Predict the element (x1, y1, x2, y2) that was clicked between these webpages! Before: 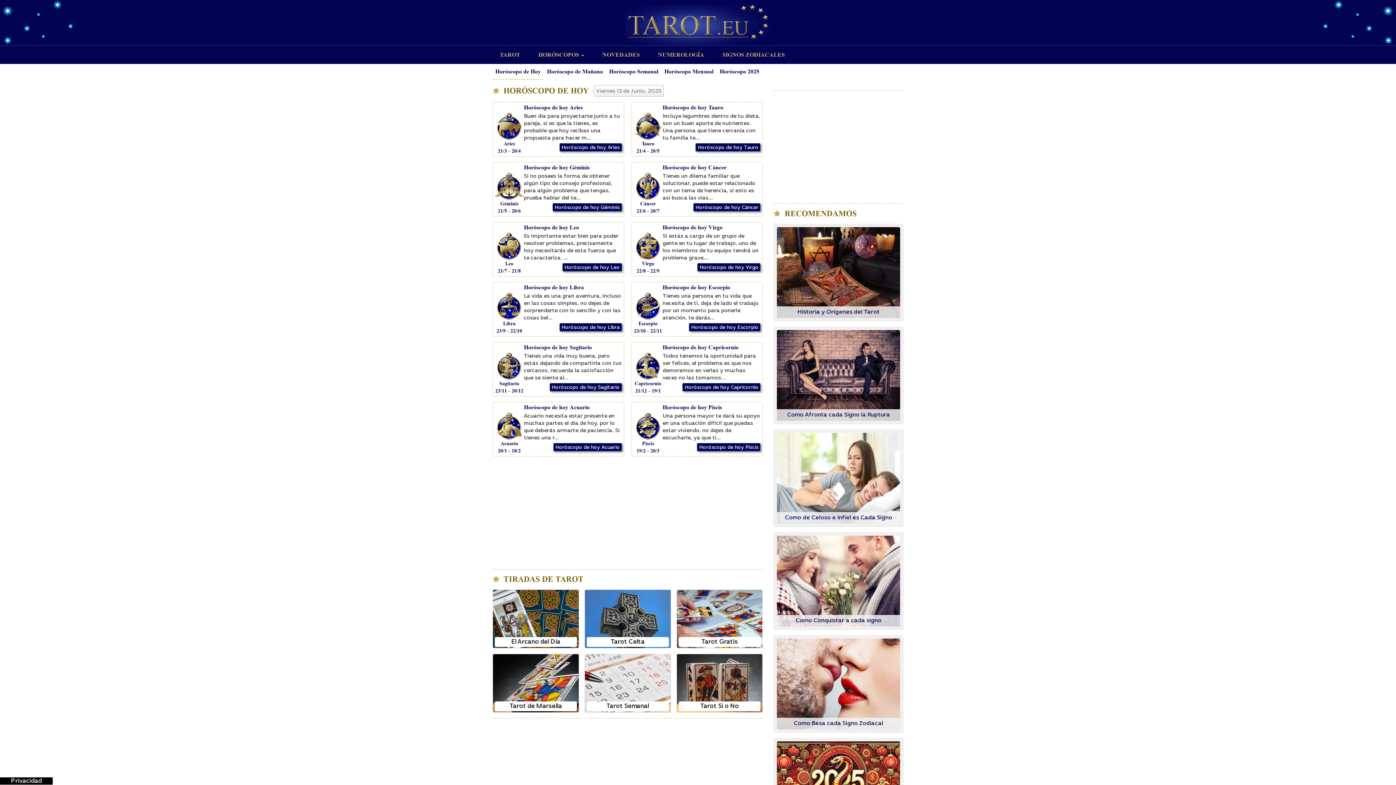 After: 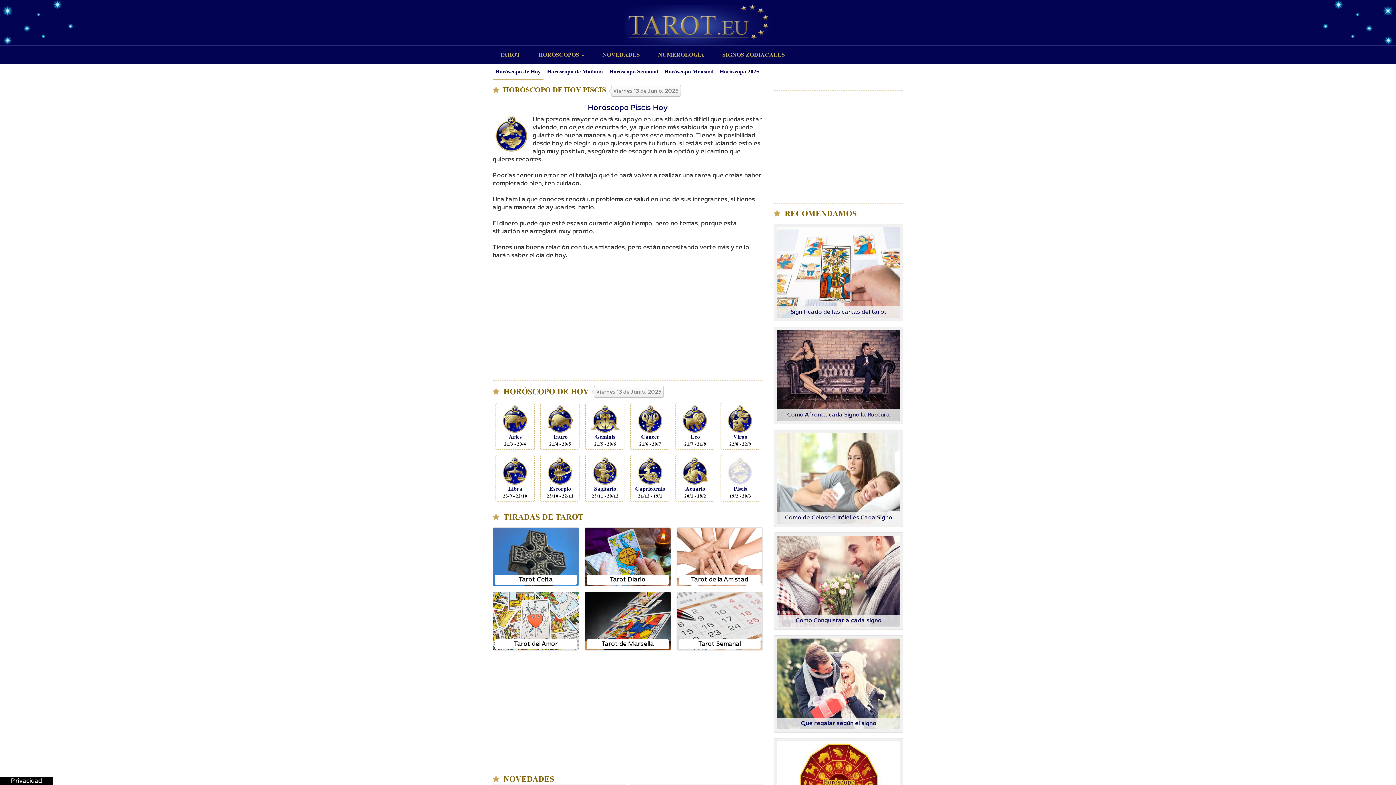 Action: label: Horóscopo de hoy Piscis bbox: (697, 443, 760, 451)